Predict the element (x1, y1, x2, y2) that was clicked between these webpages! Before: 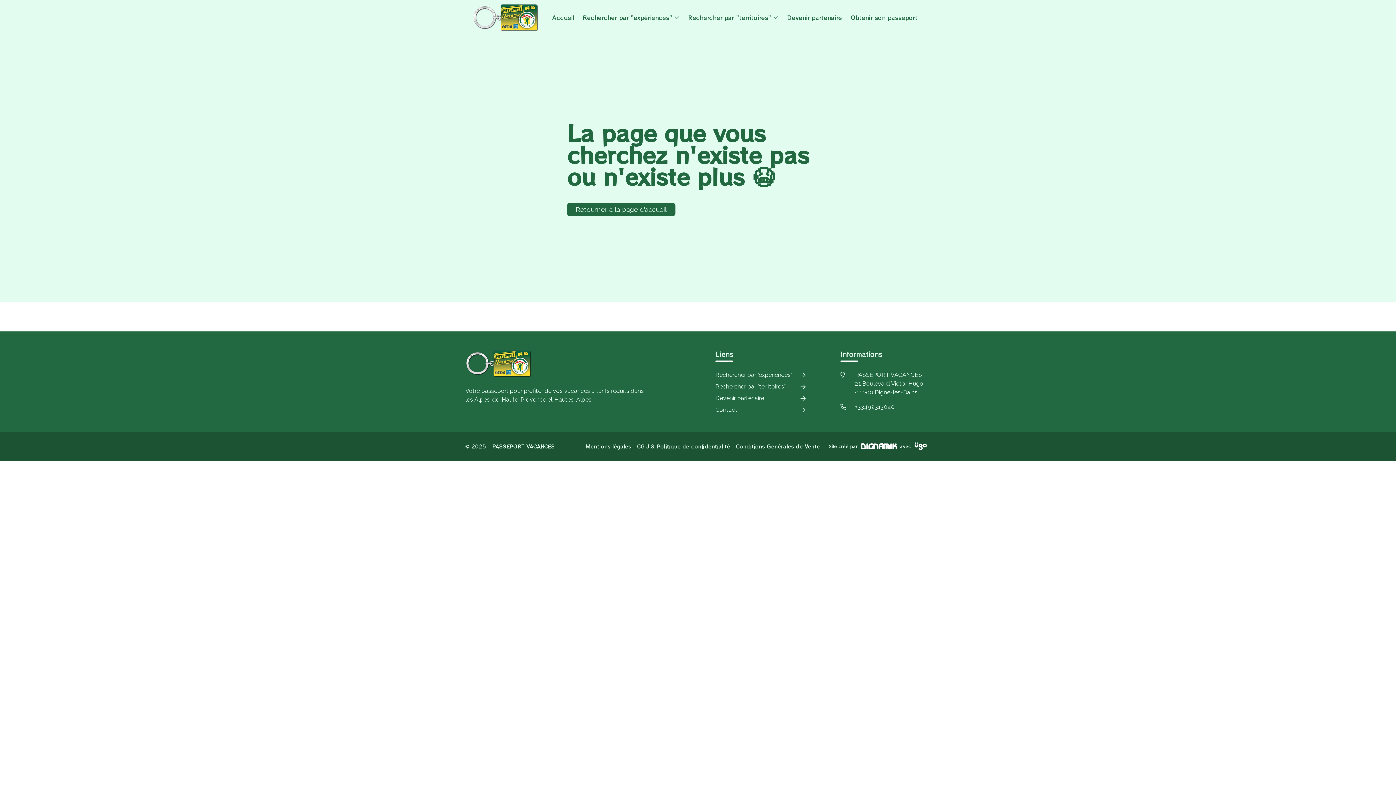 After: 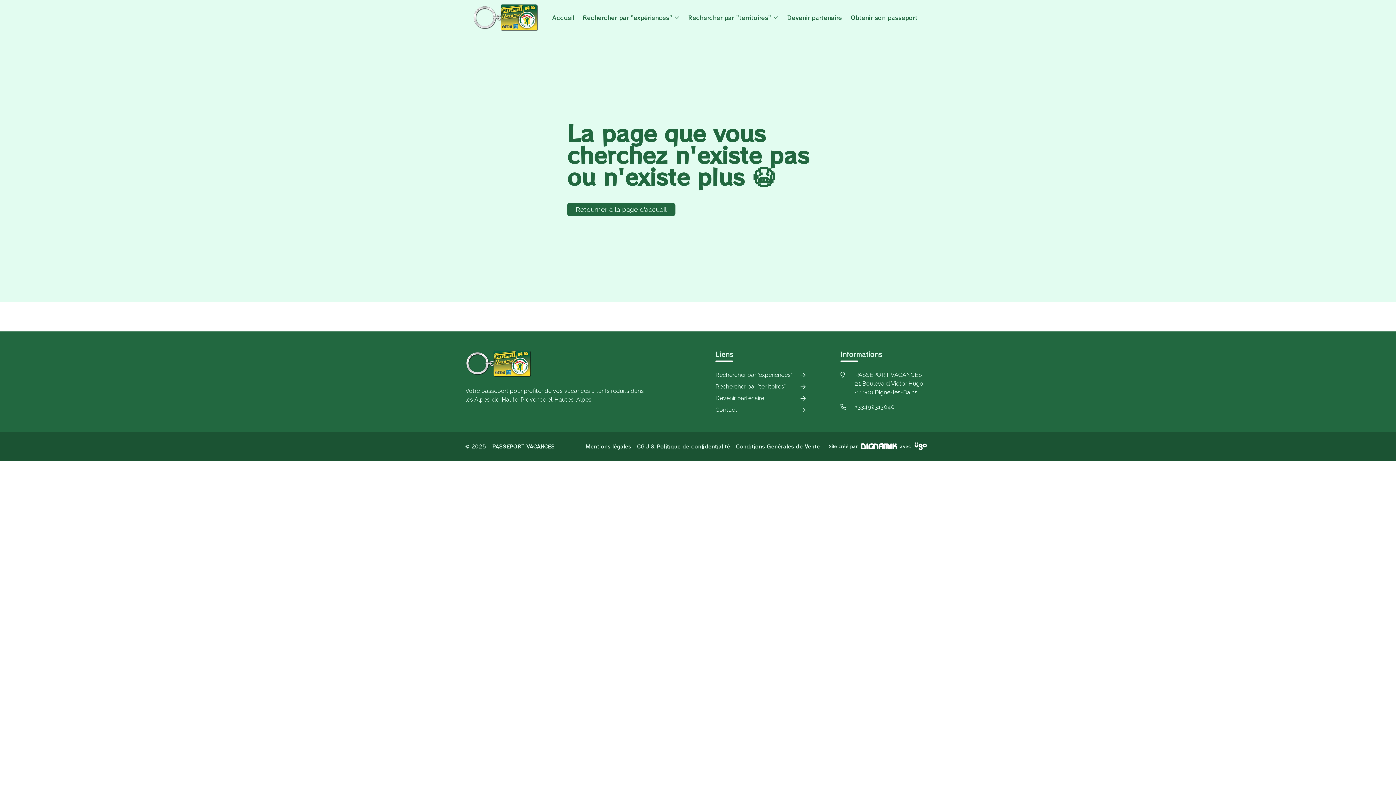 Action: bbox: (908, 443, 914, 449)